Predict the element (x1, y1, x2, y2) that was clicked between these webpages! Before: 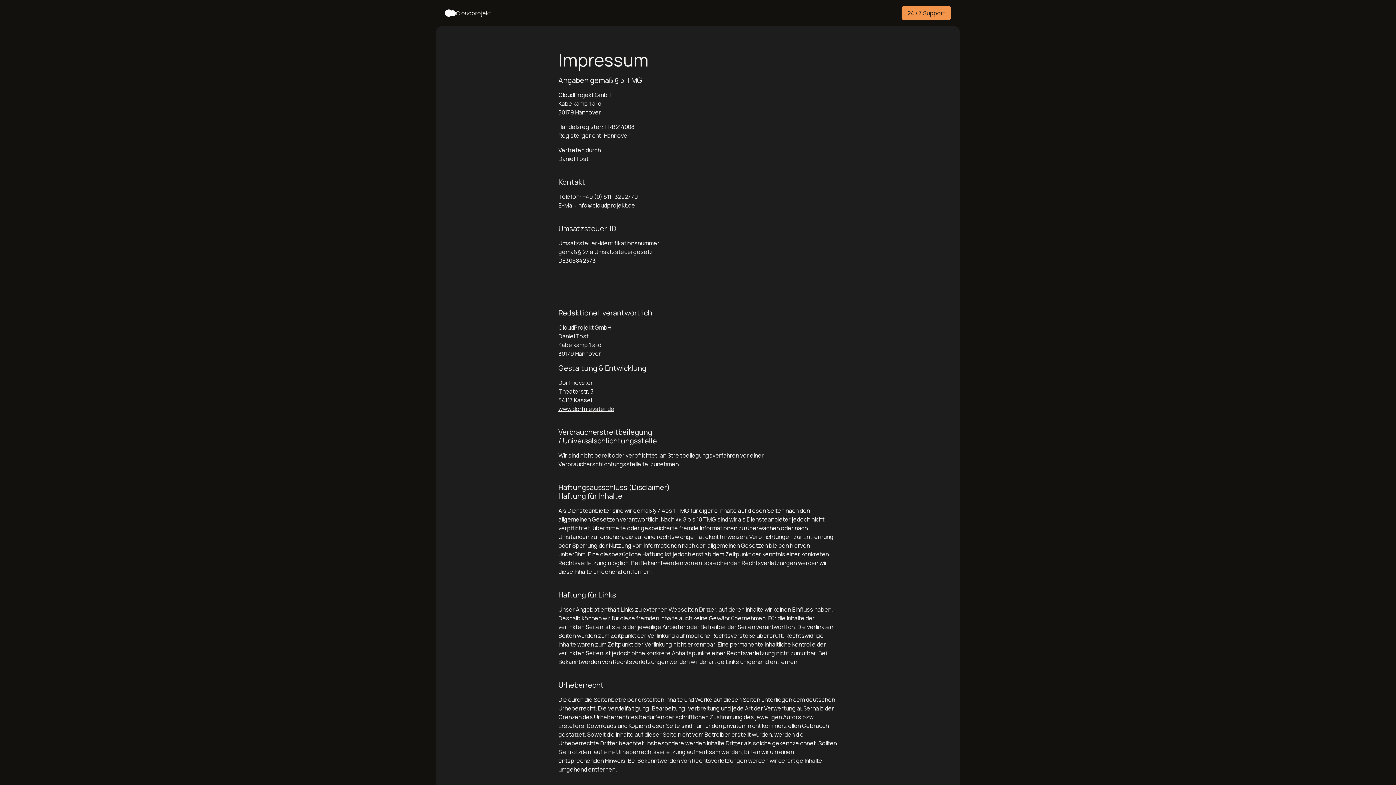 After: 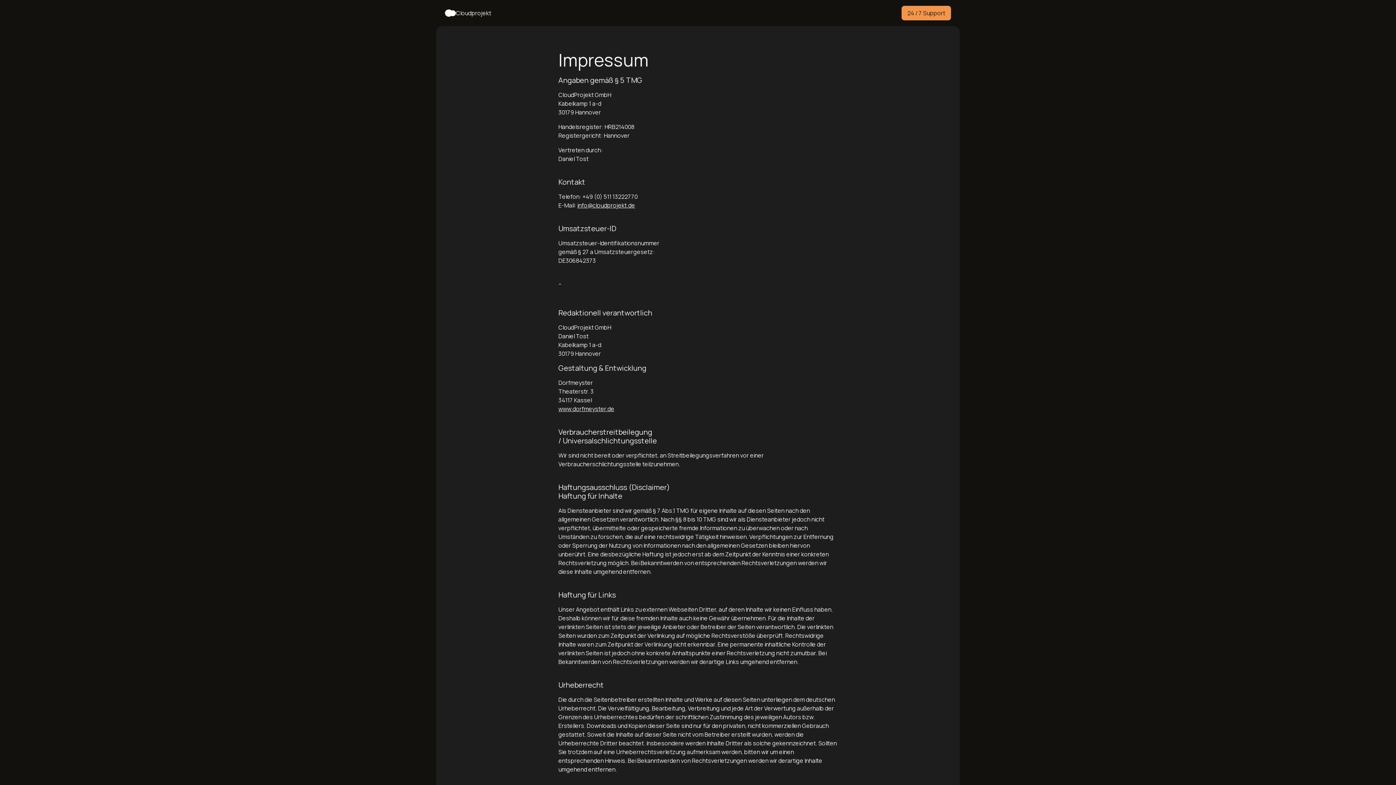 Action: bbox: (577, 201, 635, 209) label: info@cloudprojekt.de